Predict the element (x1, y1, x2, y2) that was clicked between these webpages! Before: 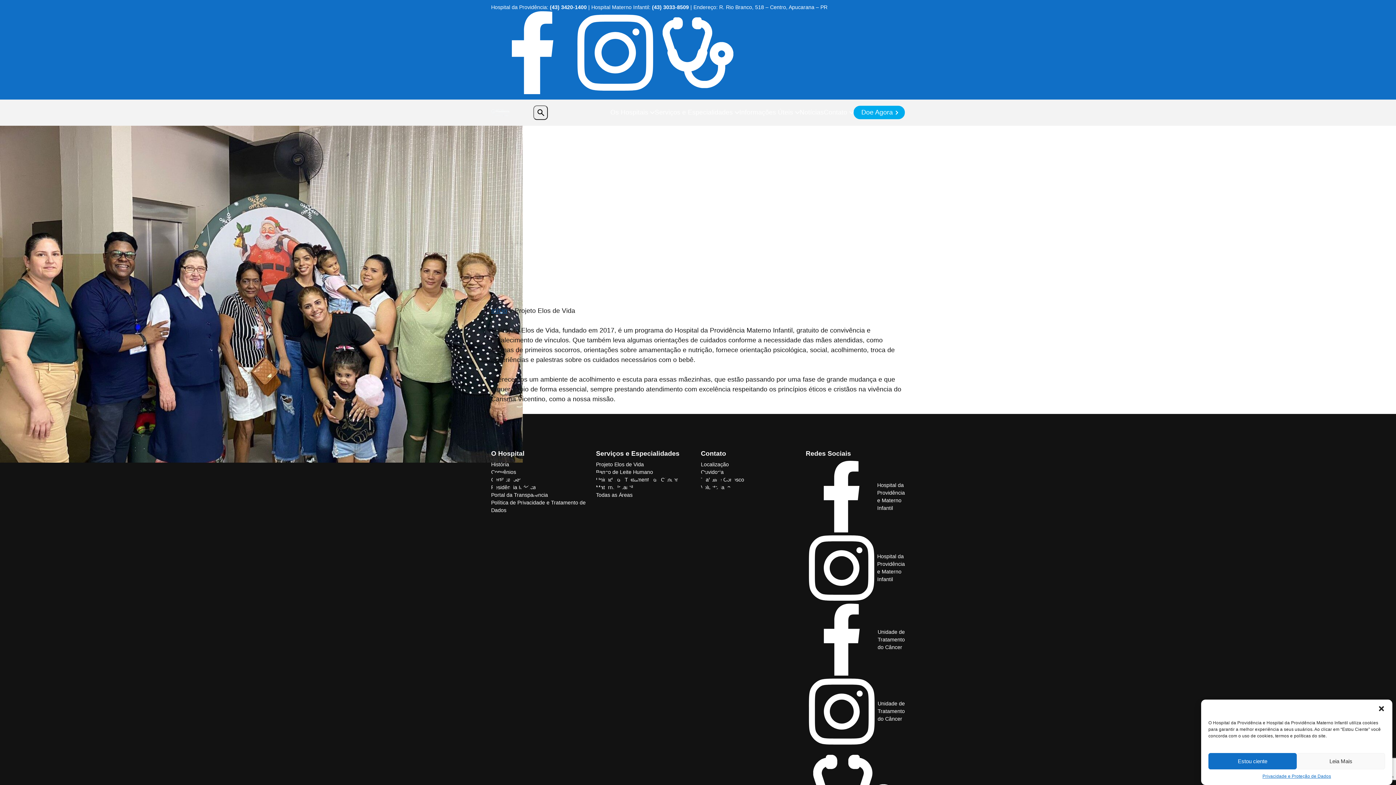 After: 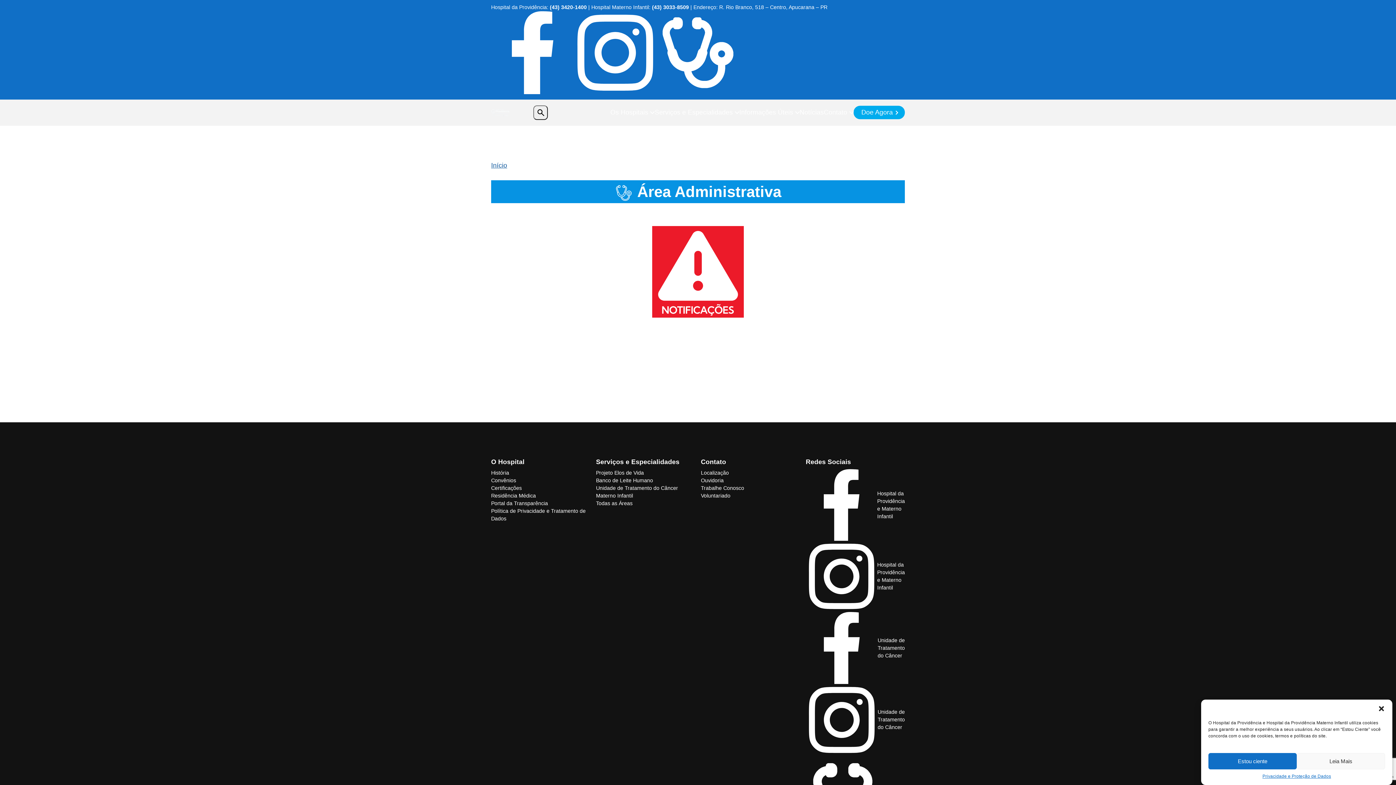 Action: bbox: (656, 11, 739, 94)